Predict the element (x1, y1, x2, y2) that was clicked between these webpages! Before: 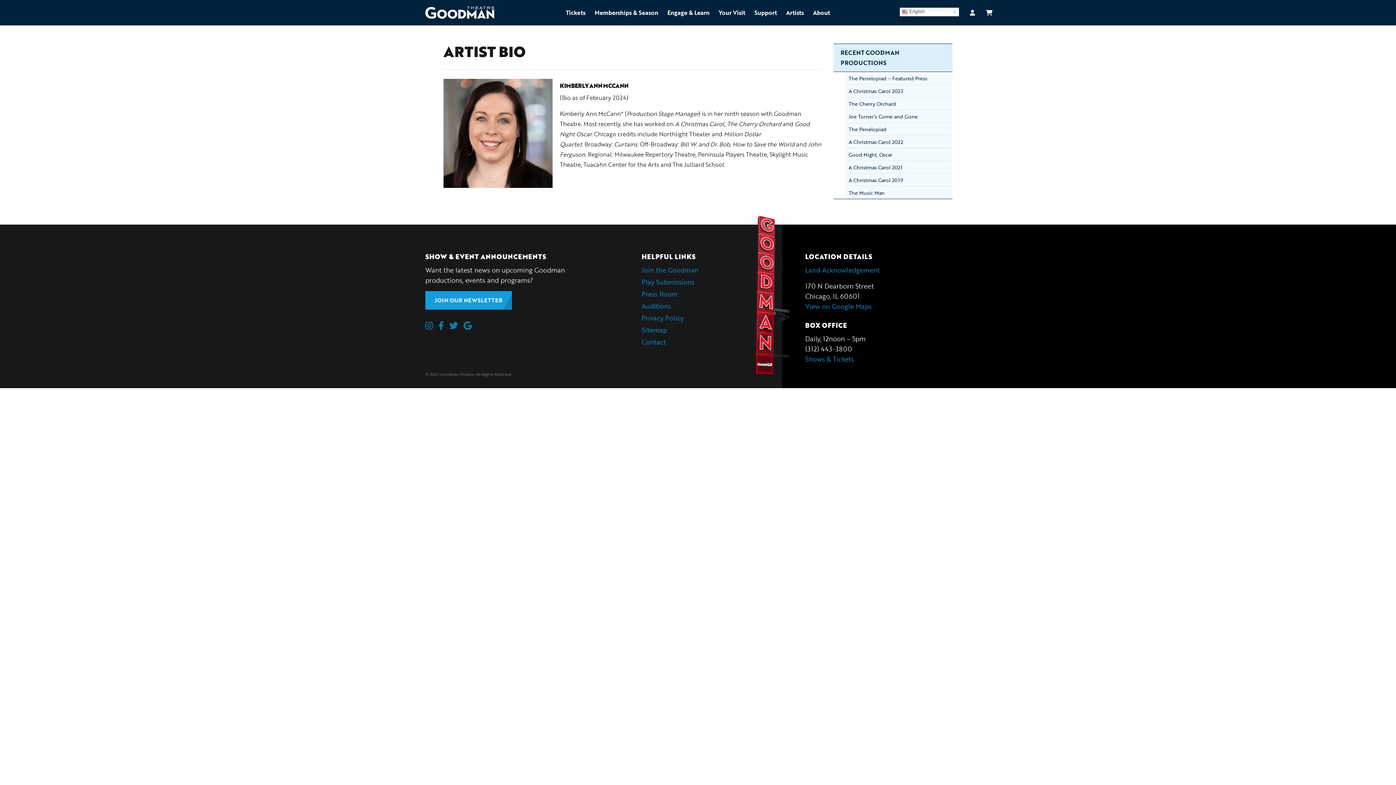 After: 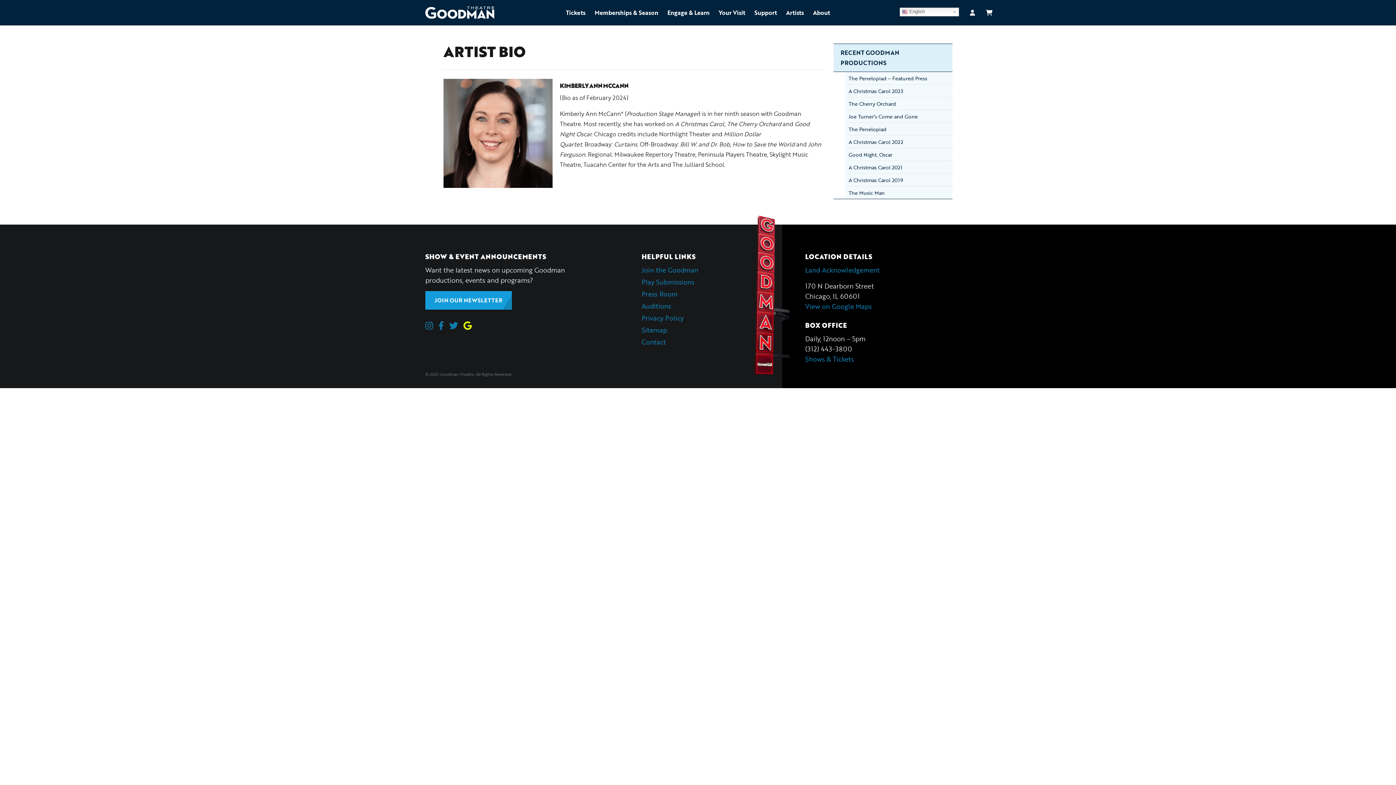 Action: label: Google bbox: (463, 319, 472, 332)